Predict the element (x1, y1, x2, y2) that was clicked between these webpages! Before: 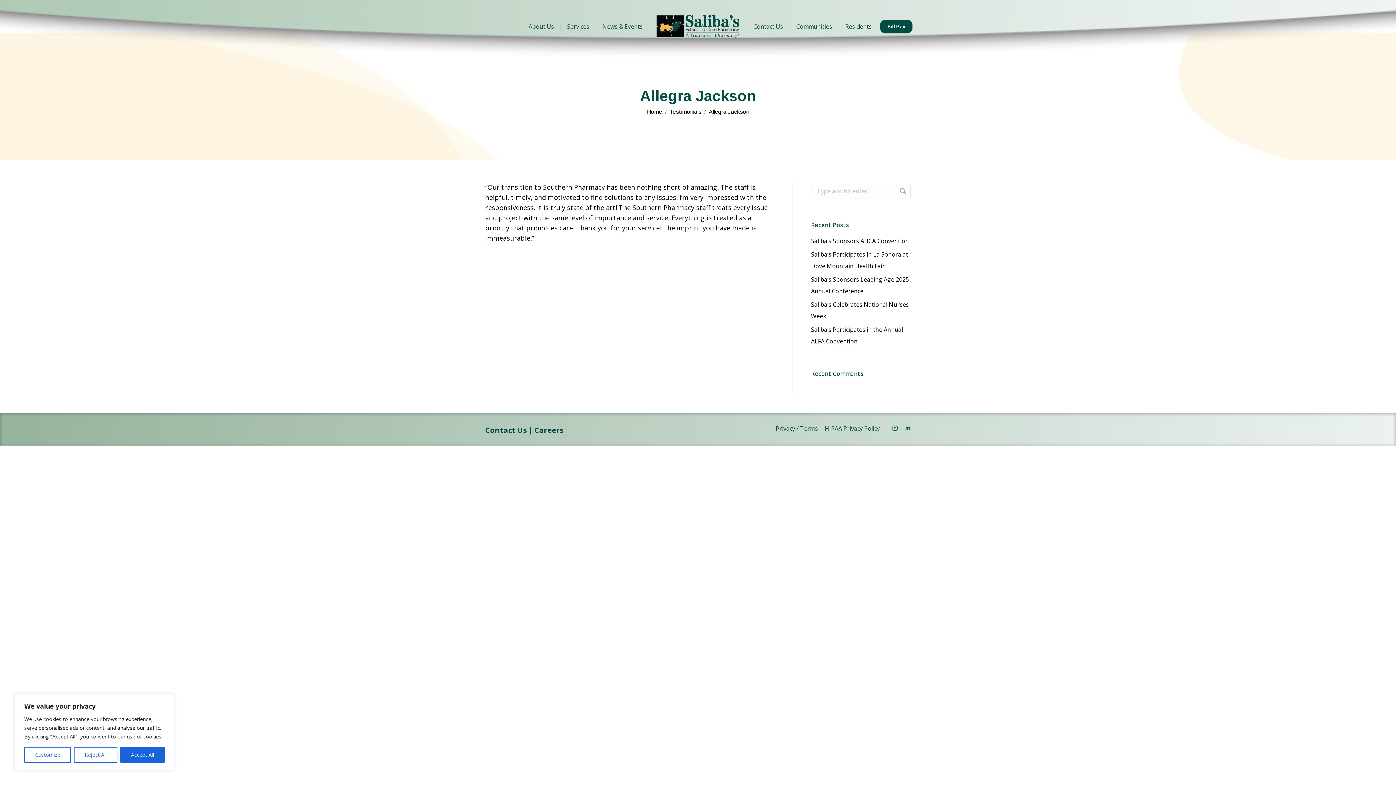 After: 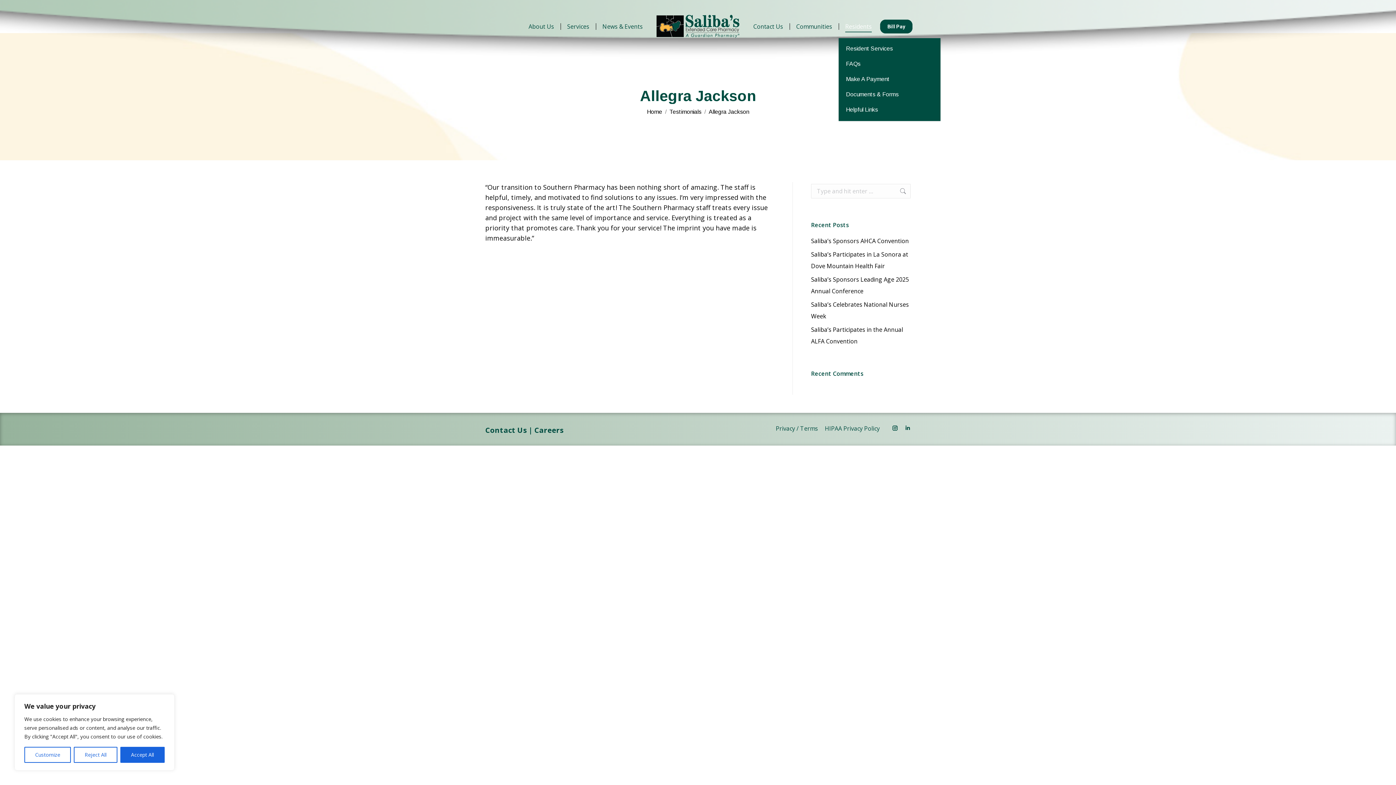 Action: bbox: (844, 21, 873, 31) label: Residents